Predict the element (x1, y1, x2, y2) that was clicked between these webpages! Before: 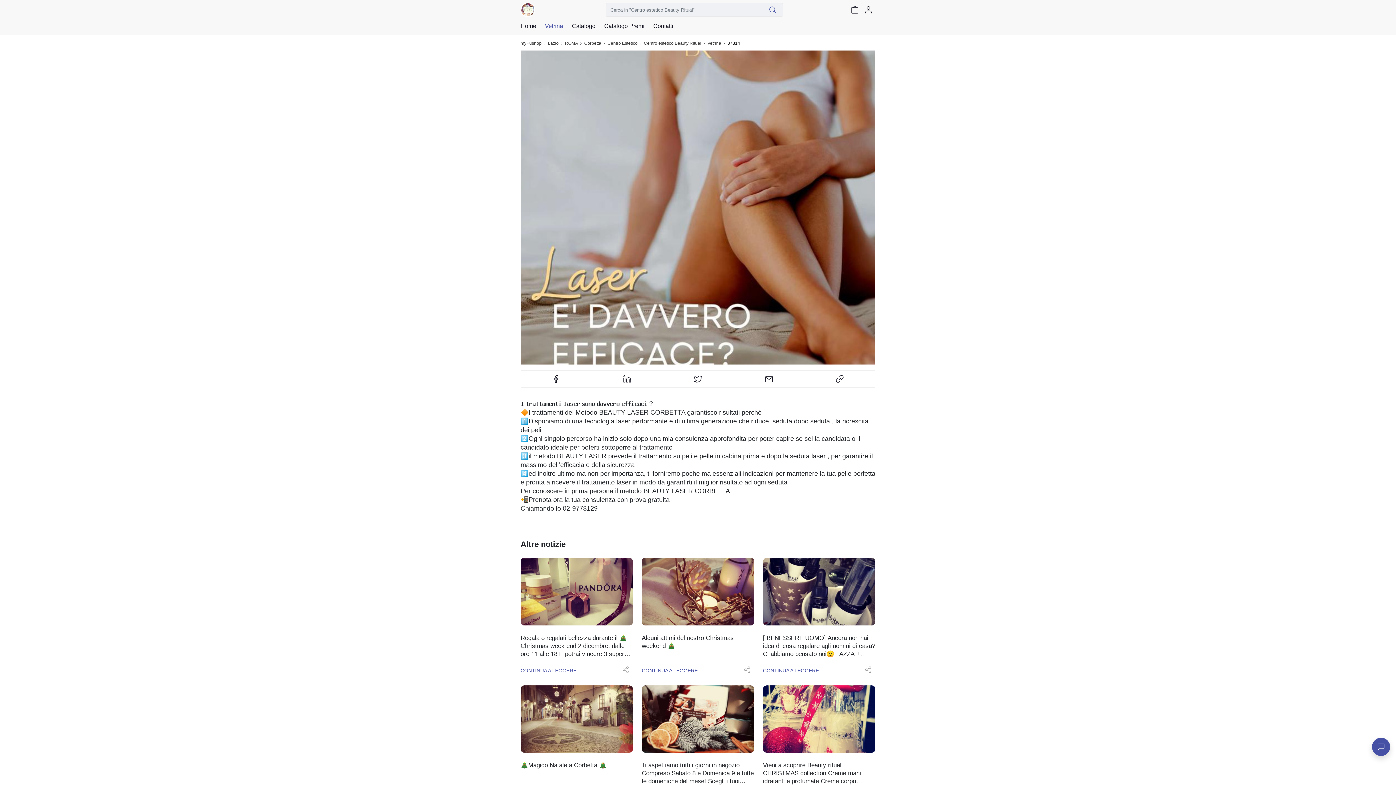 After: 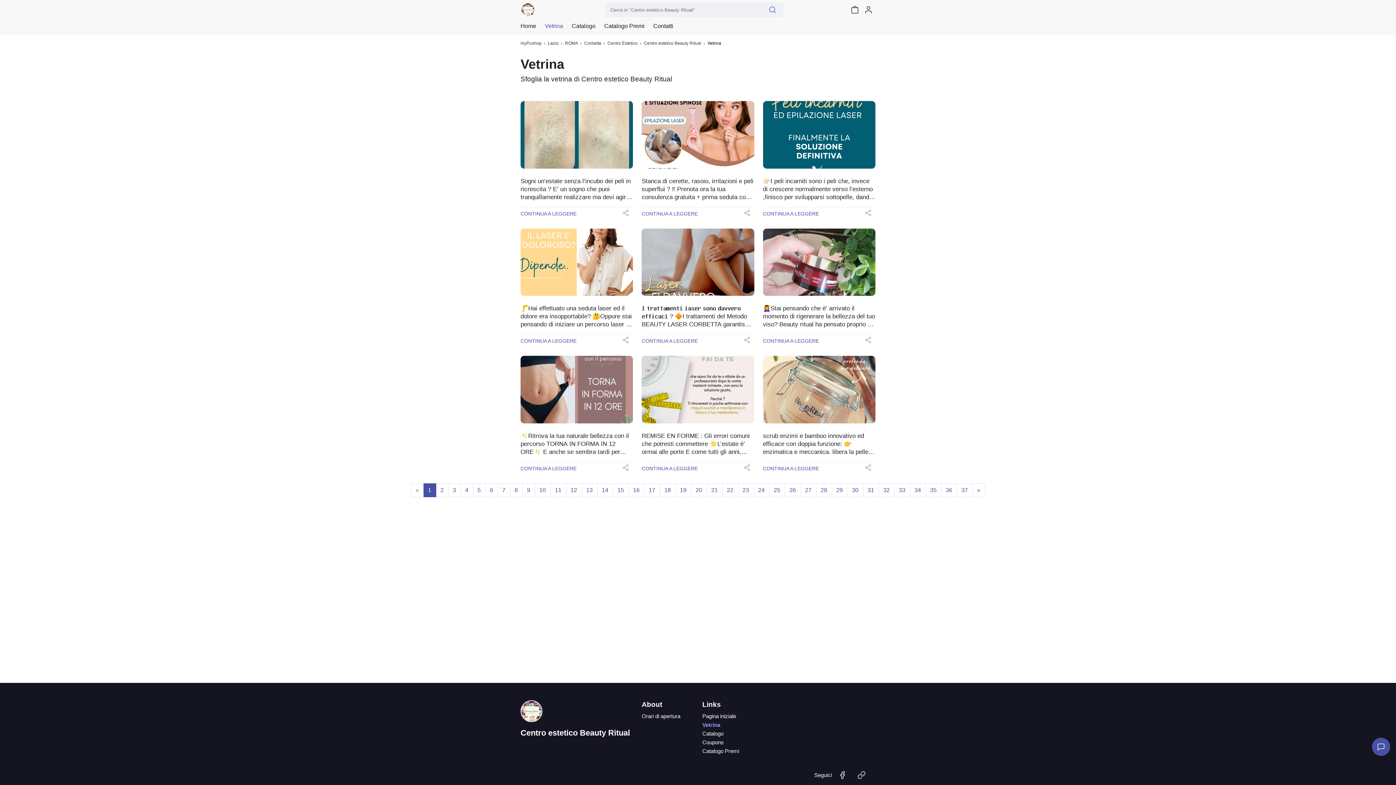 Action: bbox: (707, 41, 721, 45) label: Vetrina